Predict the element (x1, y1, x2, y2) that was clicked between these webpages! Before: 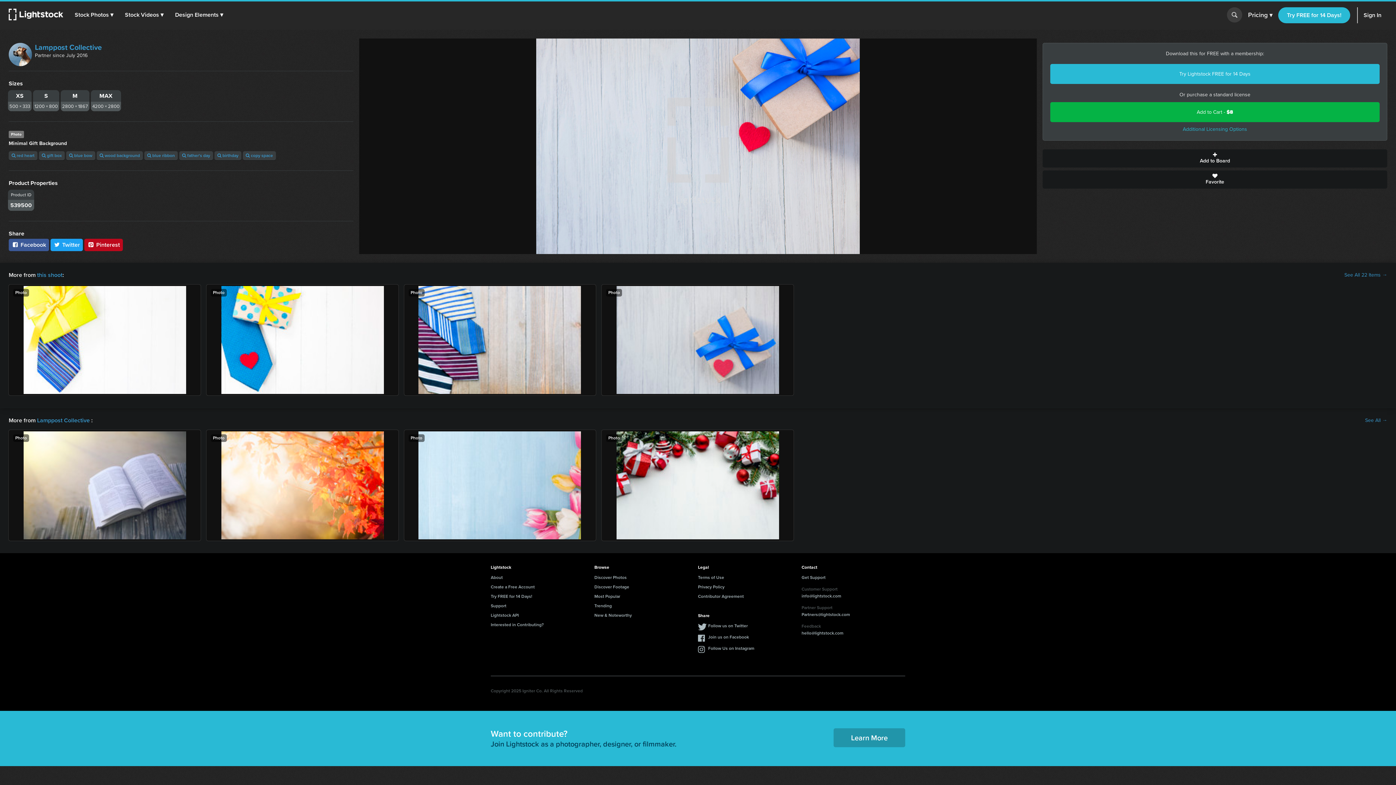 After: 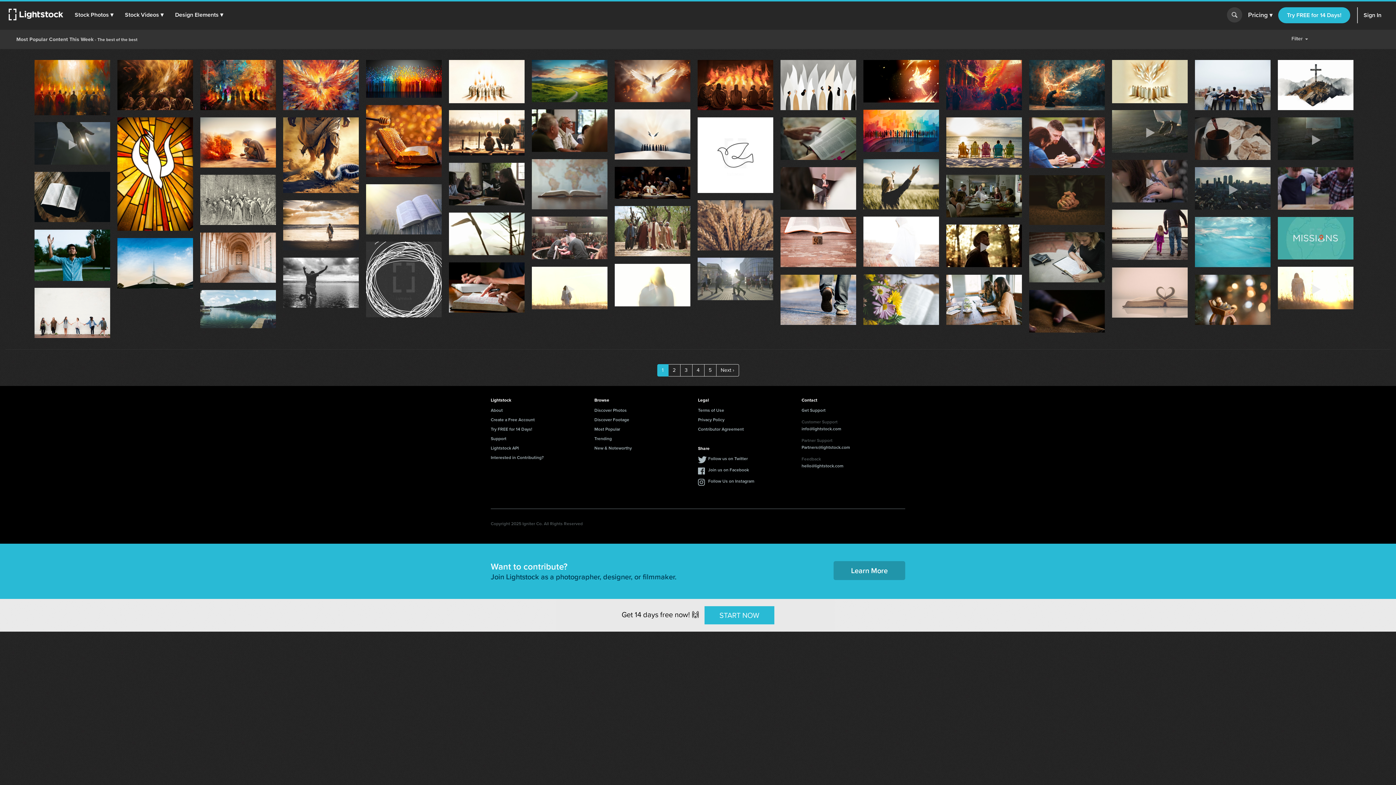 Action: bbox: (594, 593, 620, 600) label: Most Popular